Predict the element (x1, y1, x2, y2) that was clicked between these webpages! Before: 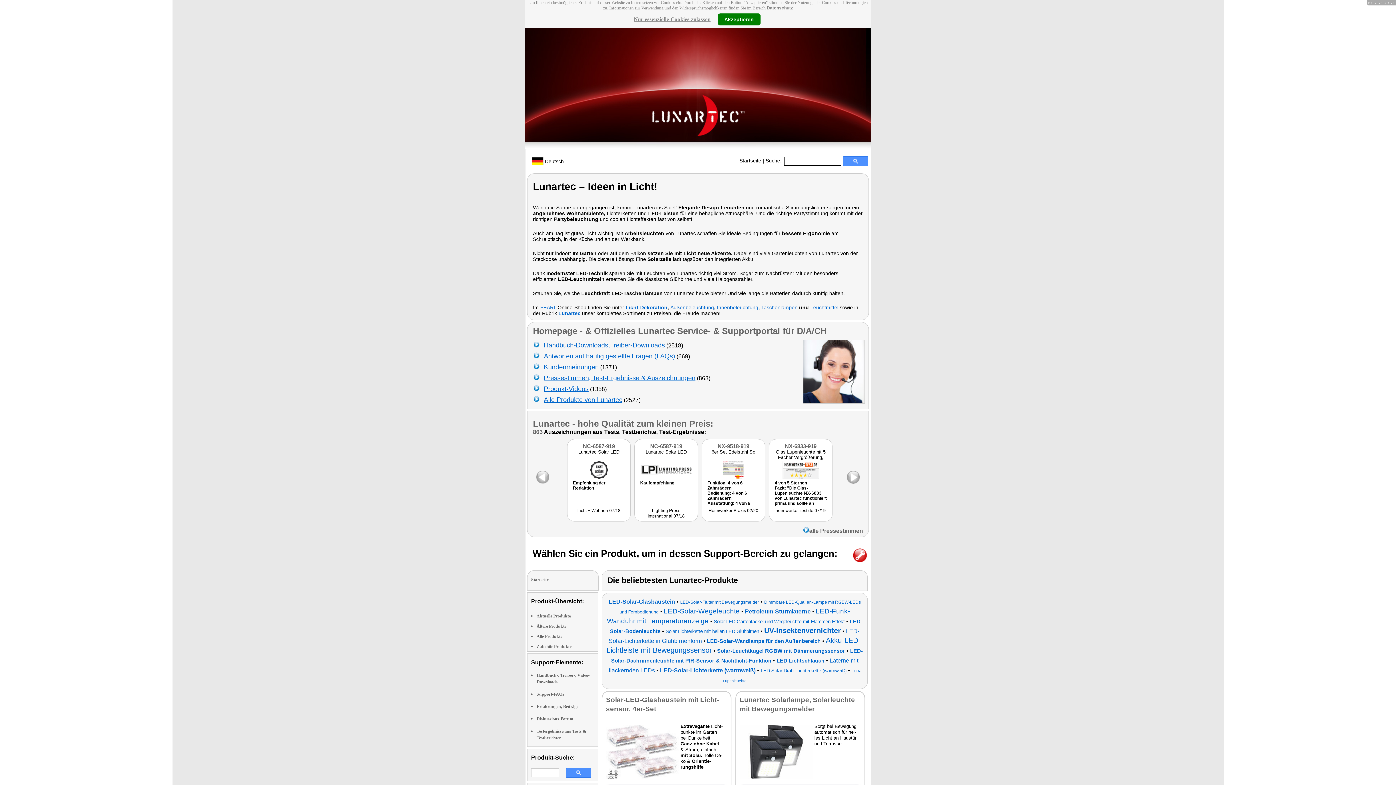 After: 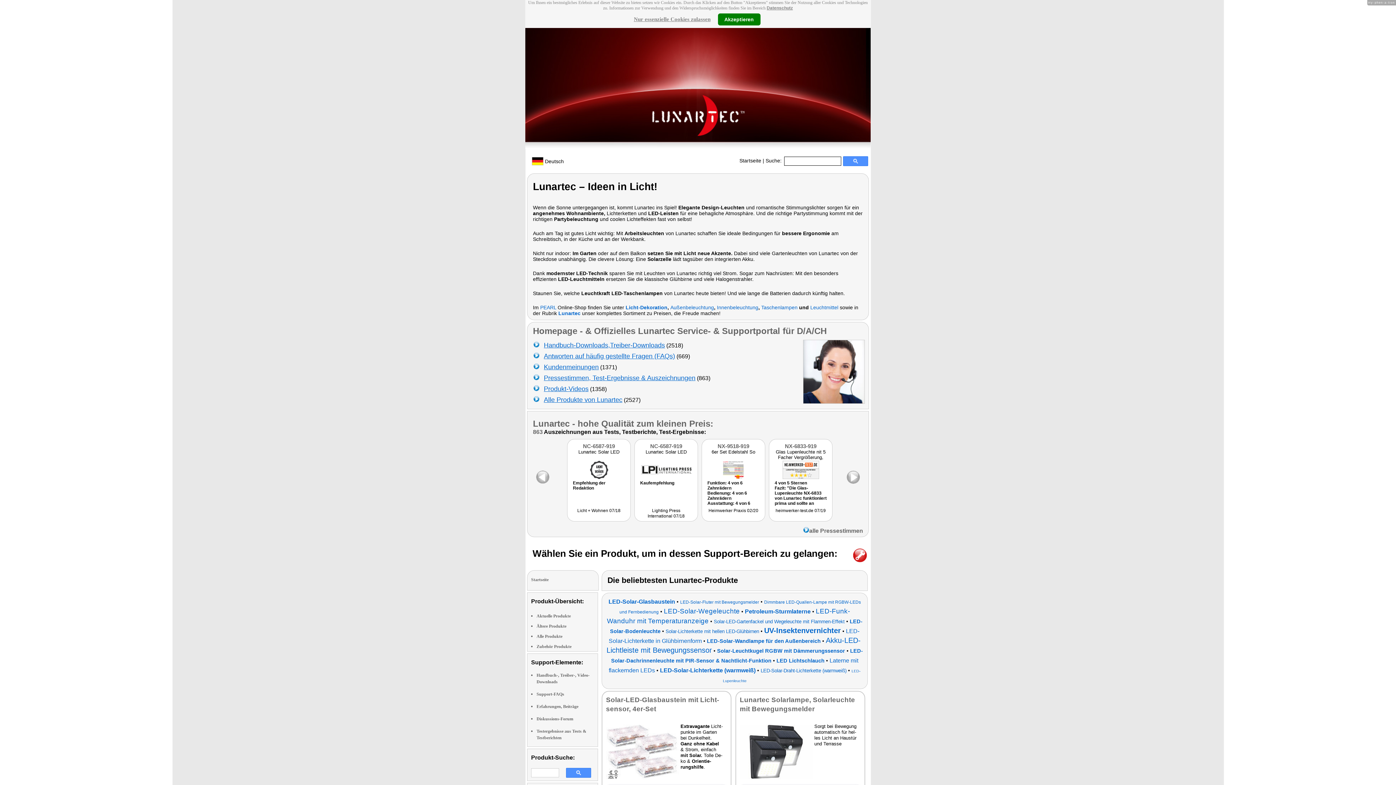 Action: bbox: (707, 461, 759, 479)